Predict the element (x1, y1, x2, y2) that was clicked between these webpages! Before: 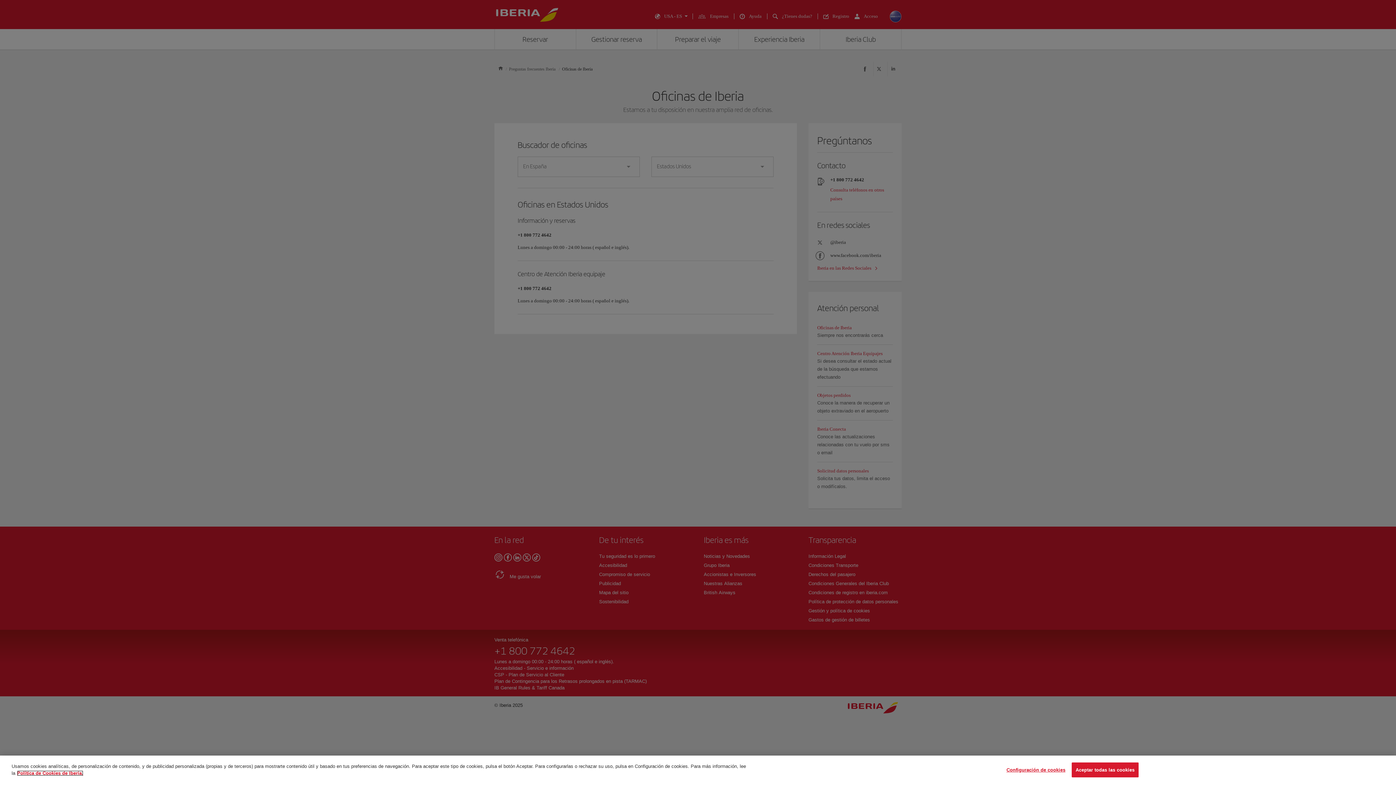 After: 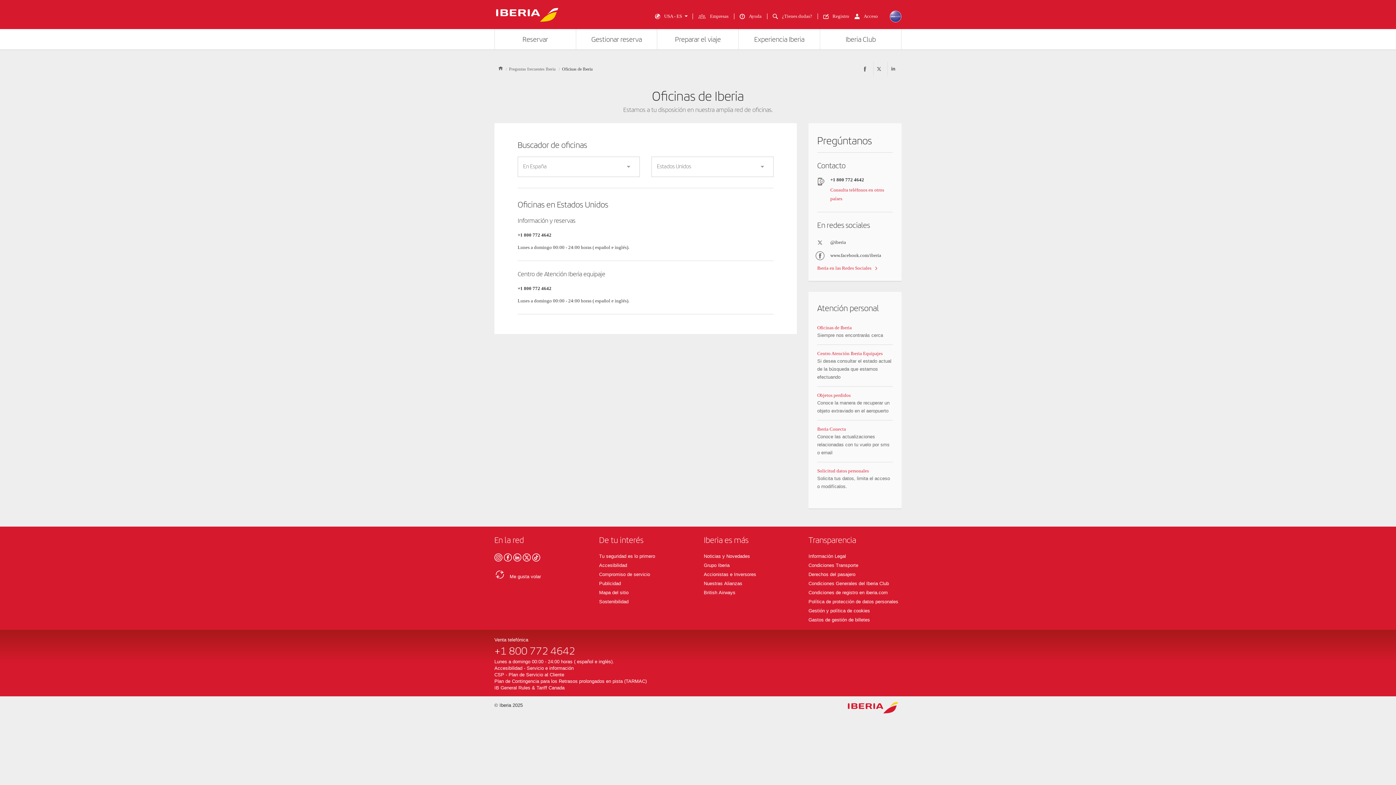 Action: label: Aceptar todas las cookies bbox: (1071, 762, 1138, 777)